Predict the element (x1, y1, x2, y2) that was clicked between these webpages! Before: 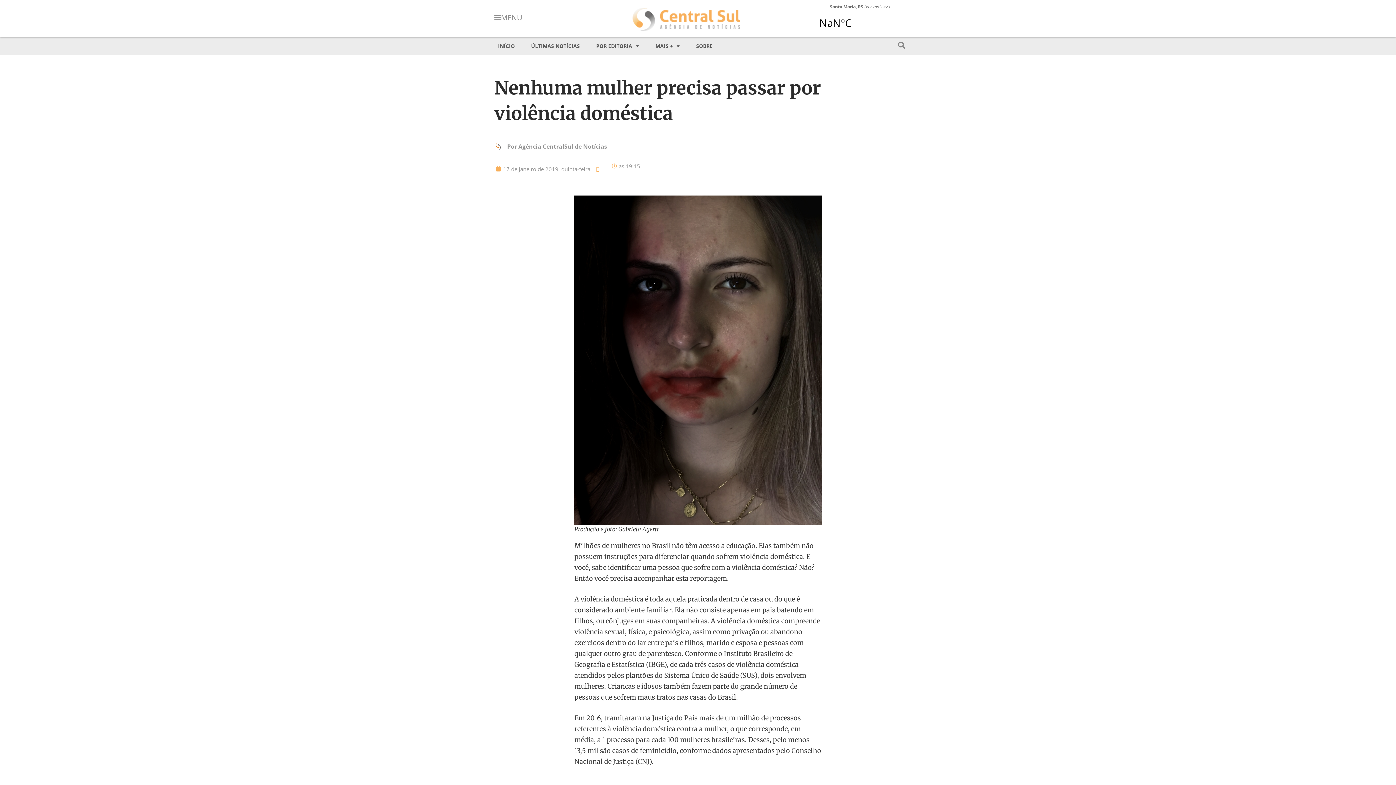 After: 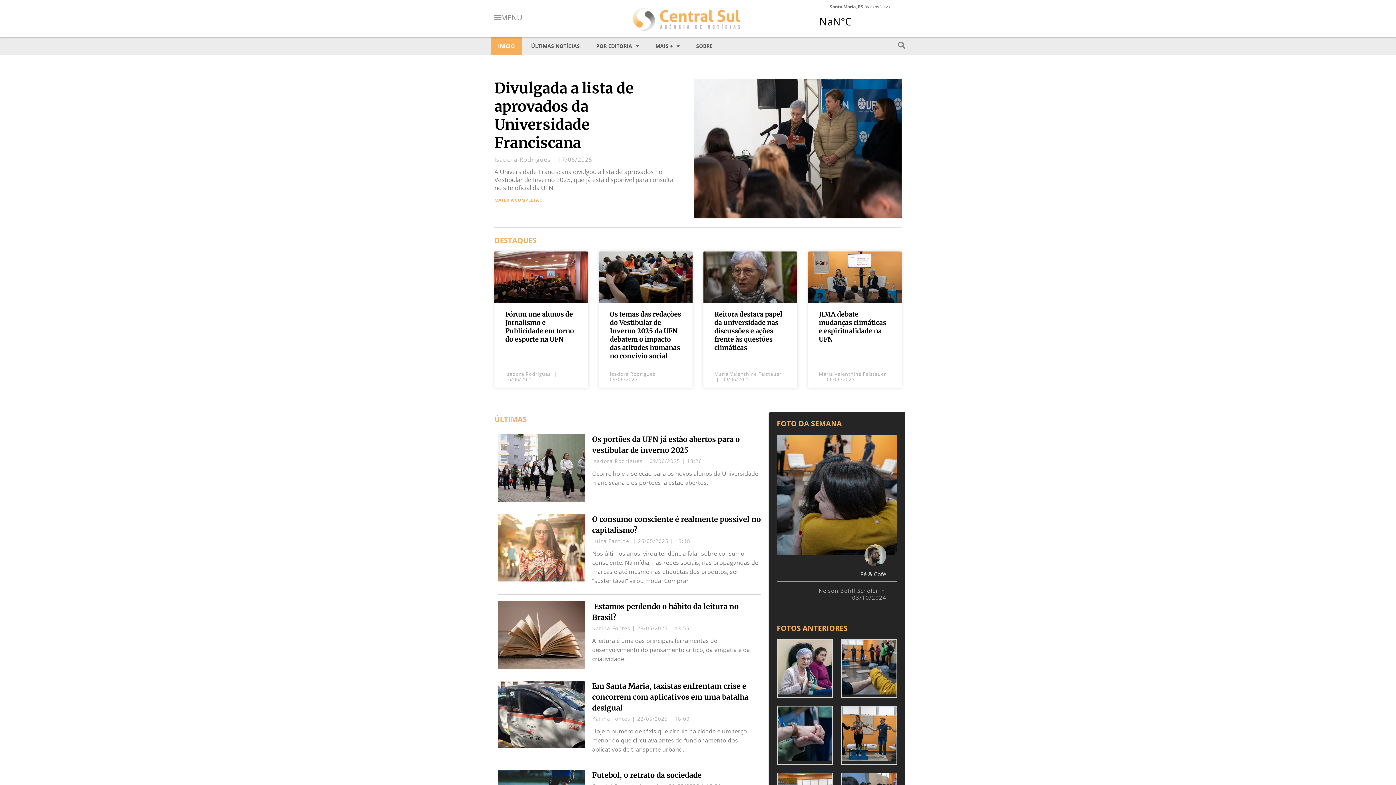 Action: bbox: (631, 7, 740, 31)